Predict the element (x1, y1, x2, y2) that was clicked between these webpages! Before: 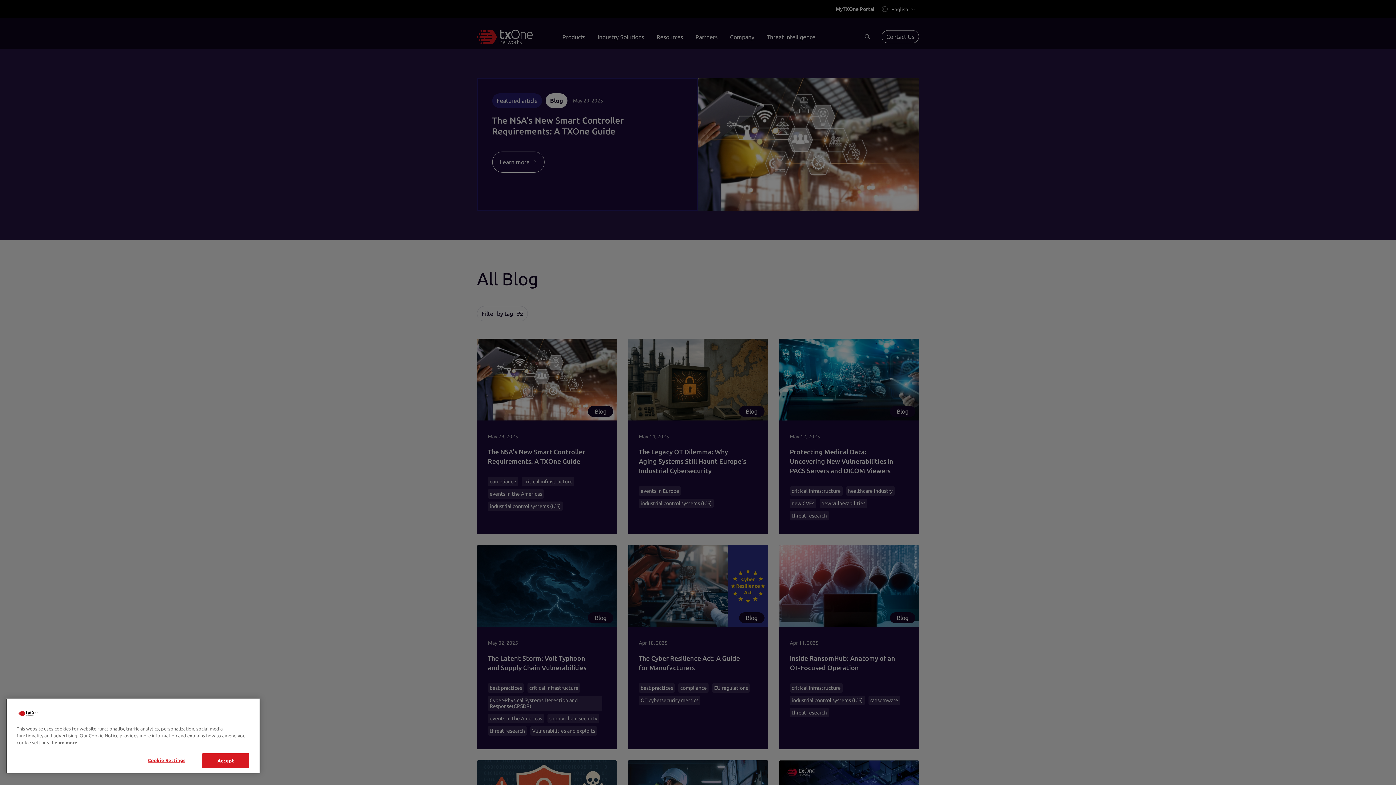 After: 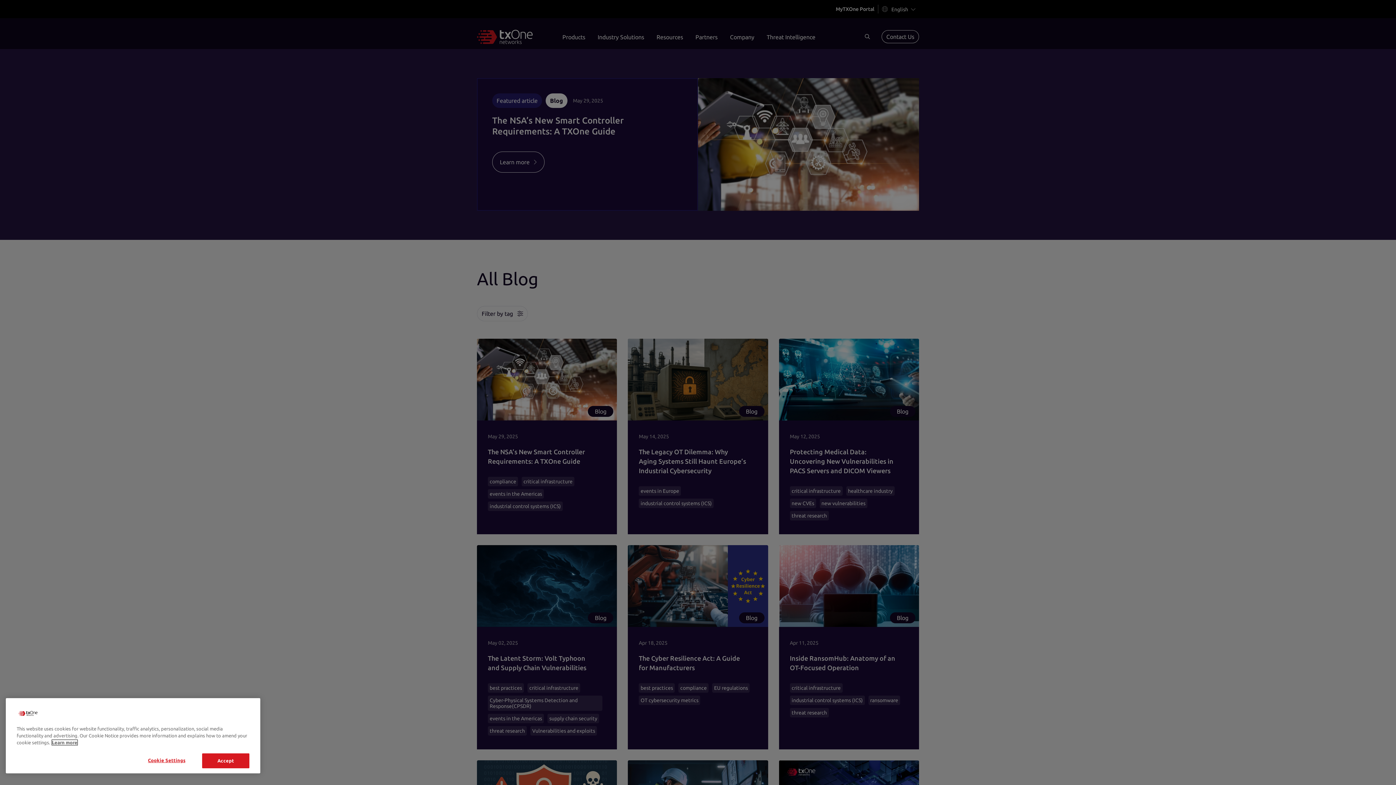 Action: bbox: (52, 740, 77, 745) label: More information about your privacy, opens in a new tab